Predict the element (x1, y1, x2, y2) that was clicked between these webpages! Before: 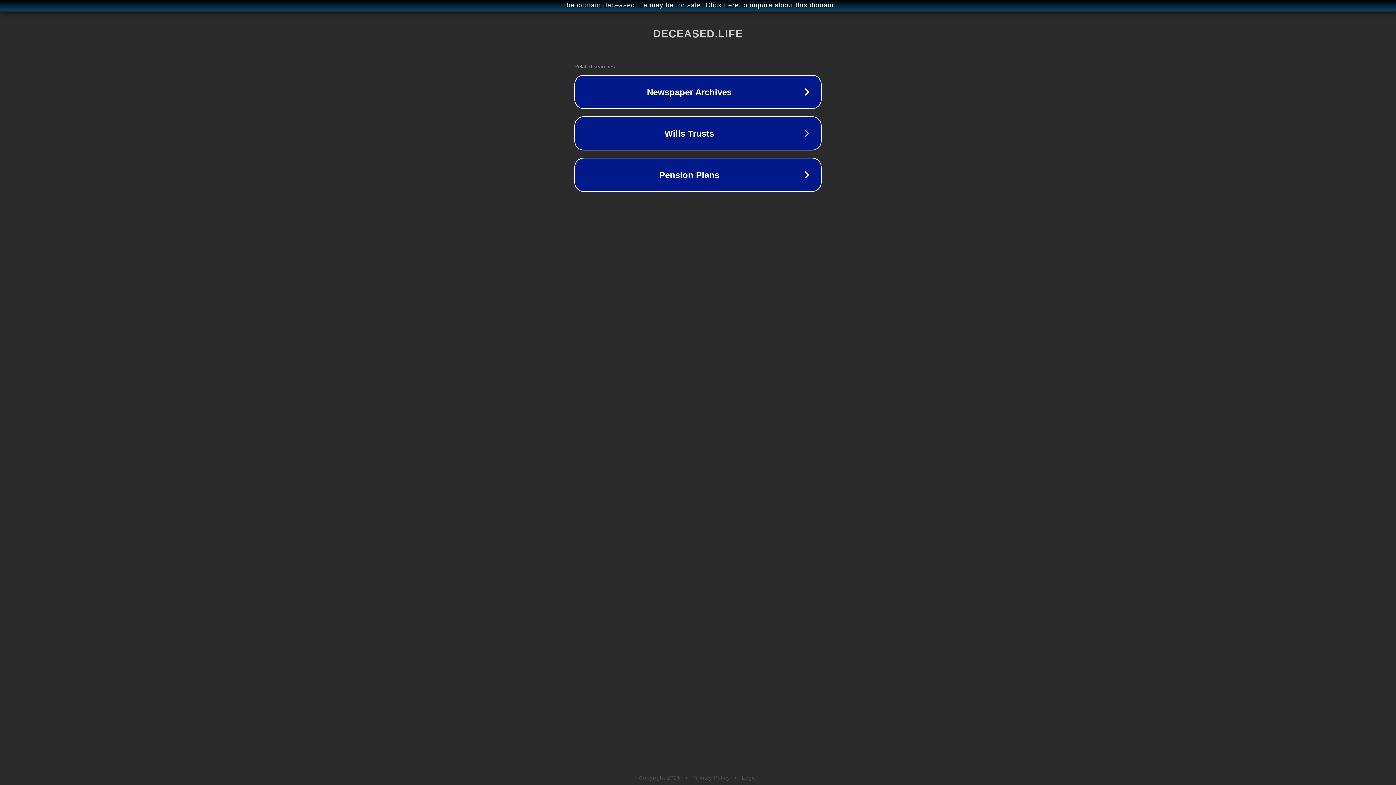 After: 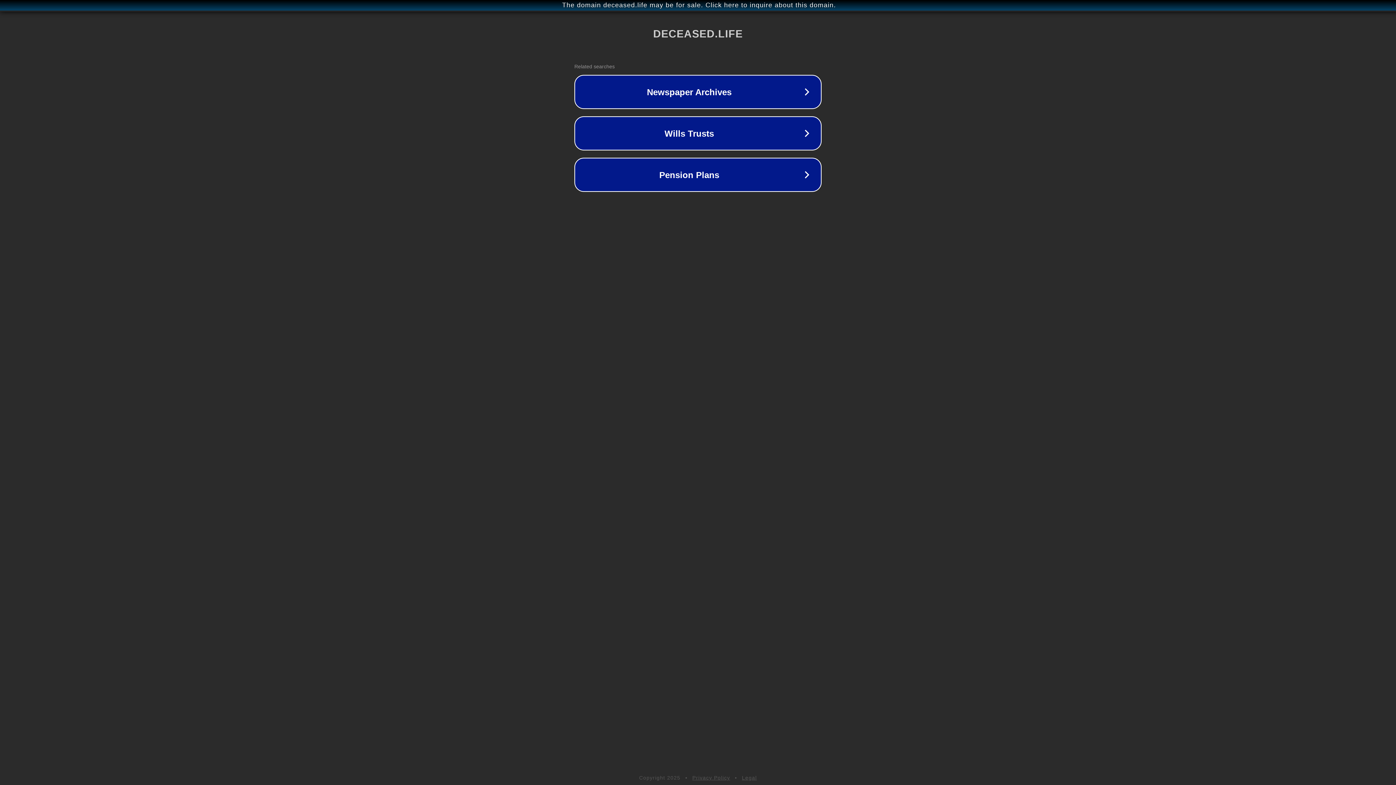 Action: label: Legal bbox: (742, 775, 757, 781)